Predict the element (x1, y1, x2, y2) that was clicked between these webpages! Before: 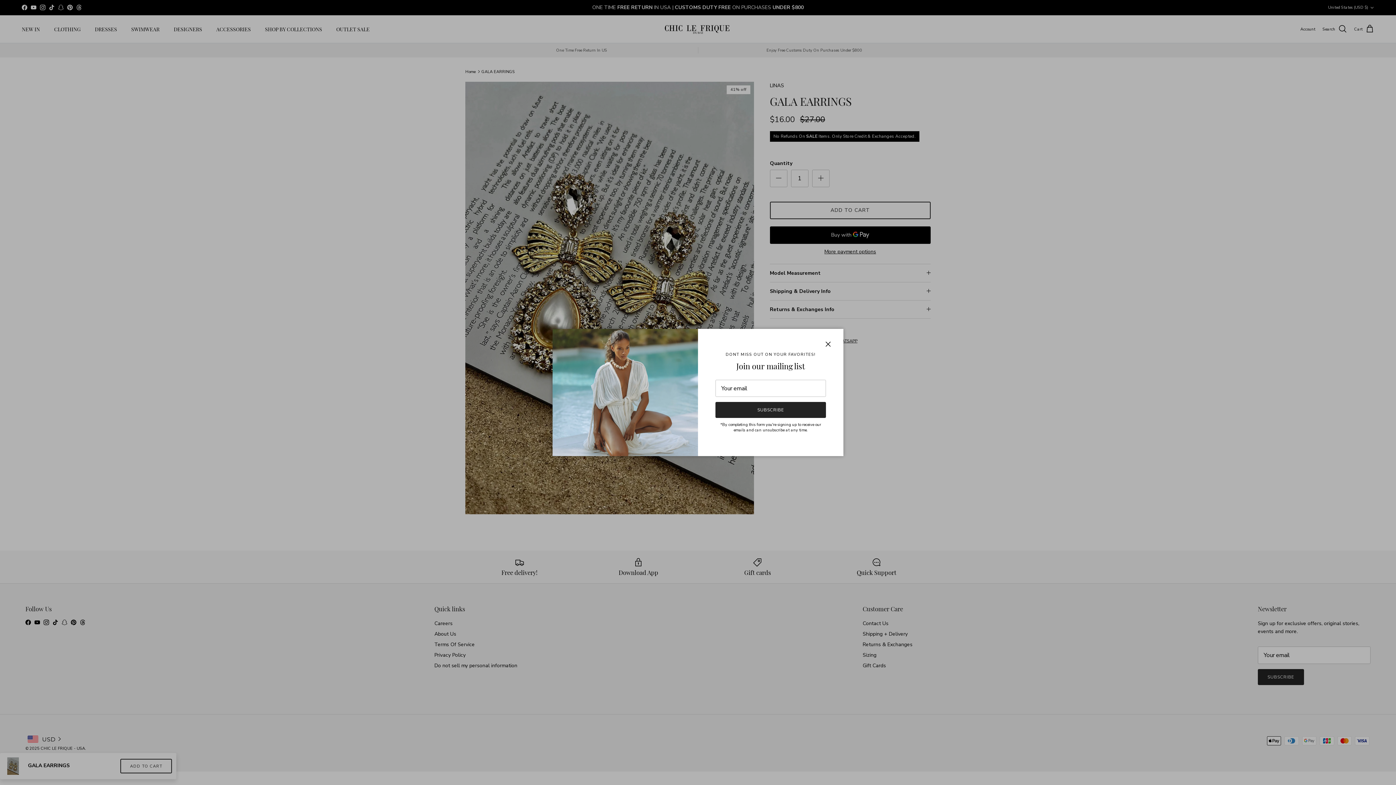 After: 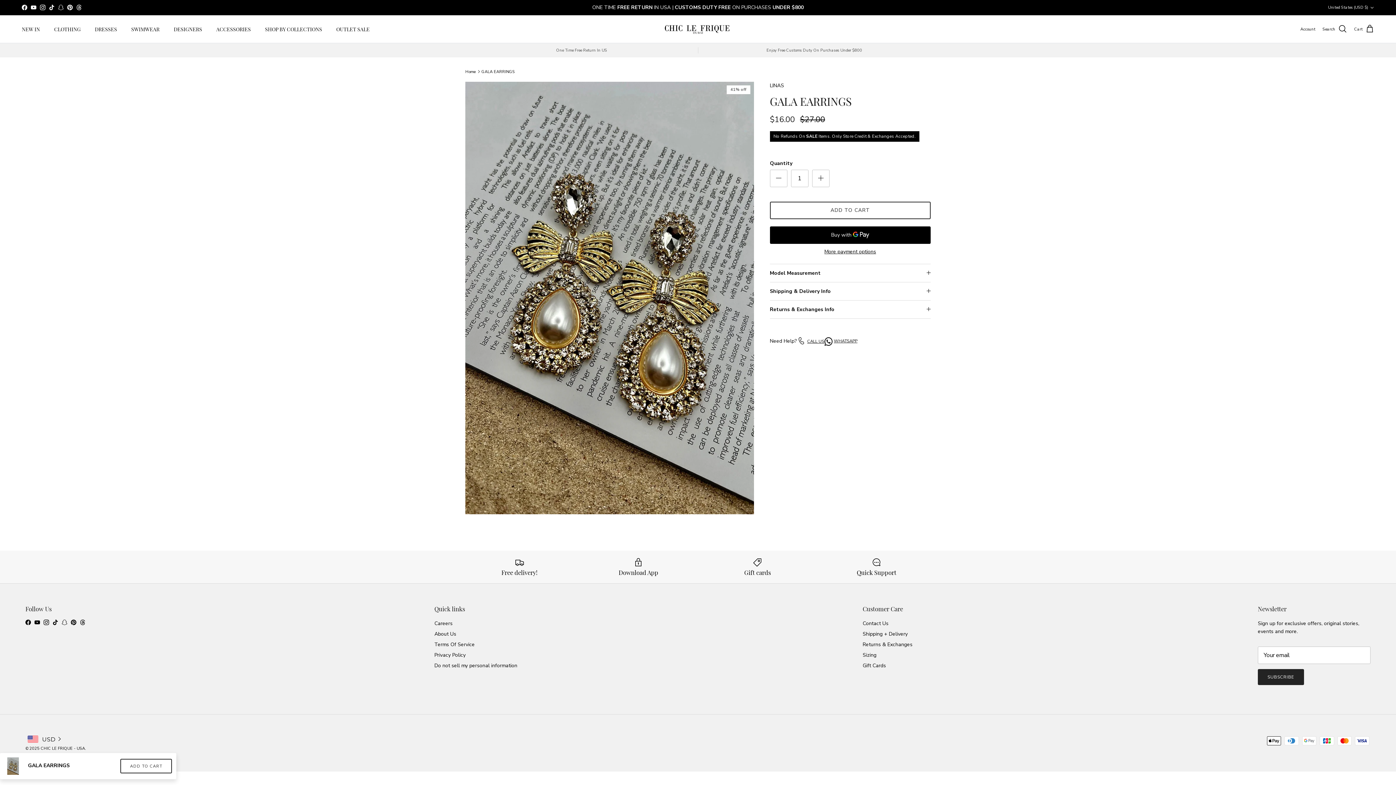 Action: label: Close bbox: (820, 336, 836, 352)